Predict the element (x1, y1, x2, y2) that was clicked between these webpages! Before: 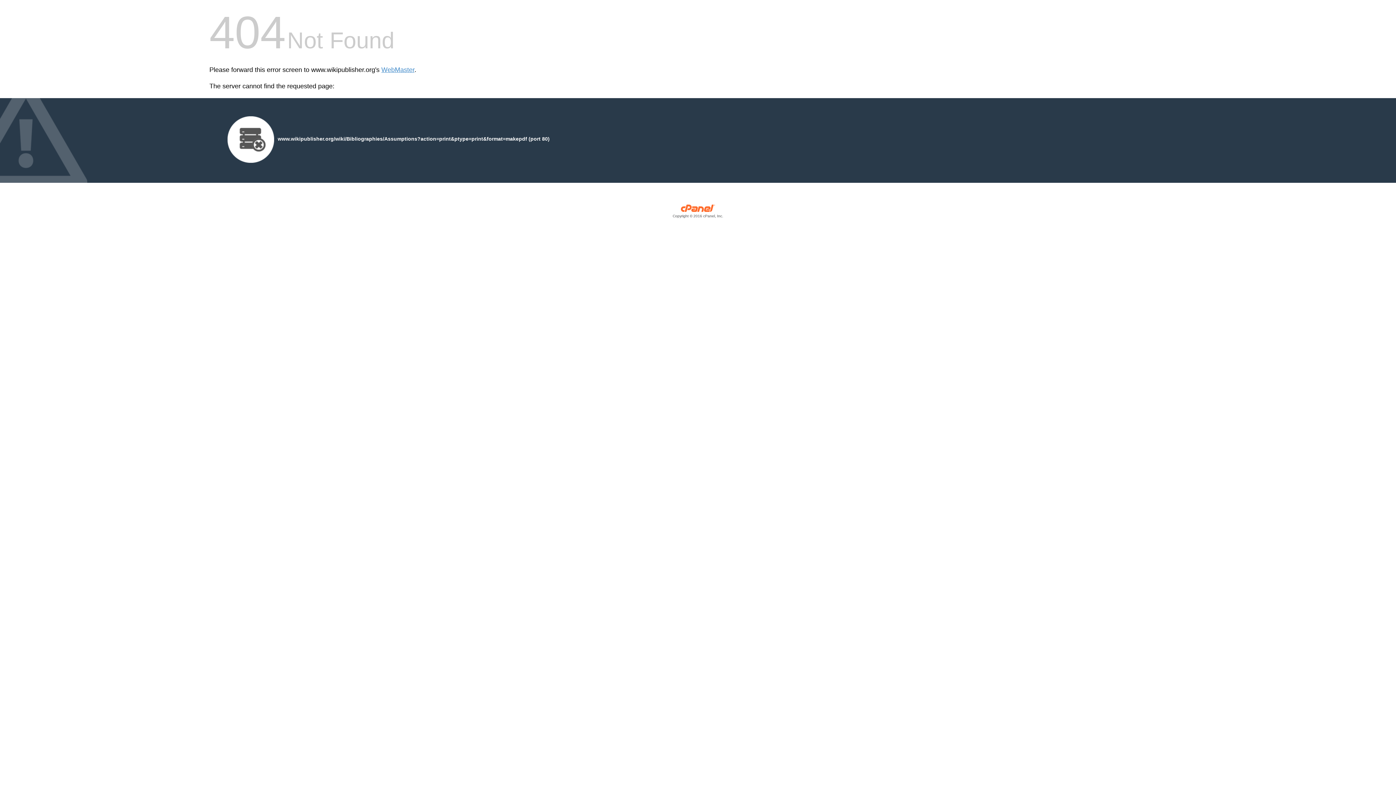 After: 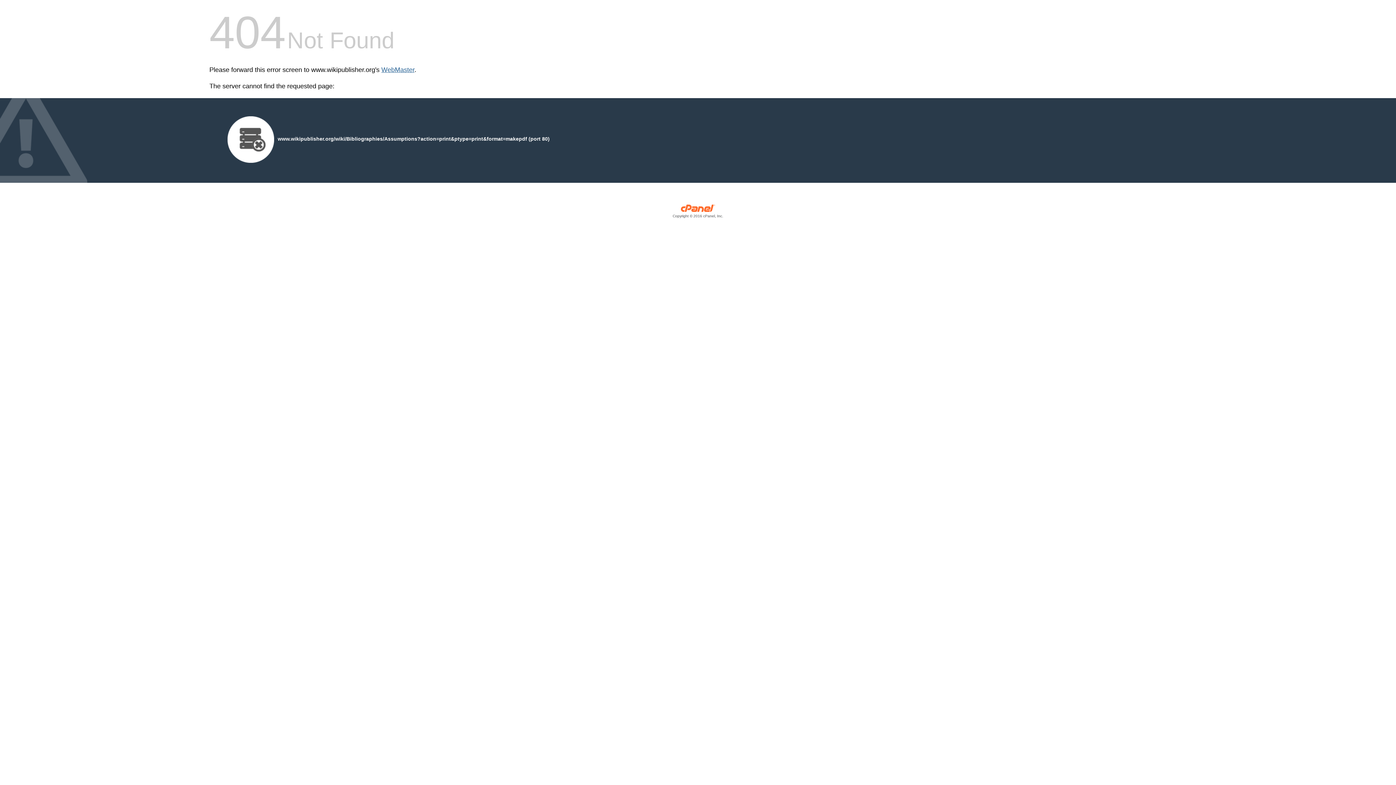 Action: label: WebMaster bbox: (381, 66, 414, 73)